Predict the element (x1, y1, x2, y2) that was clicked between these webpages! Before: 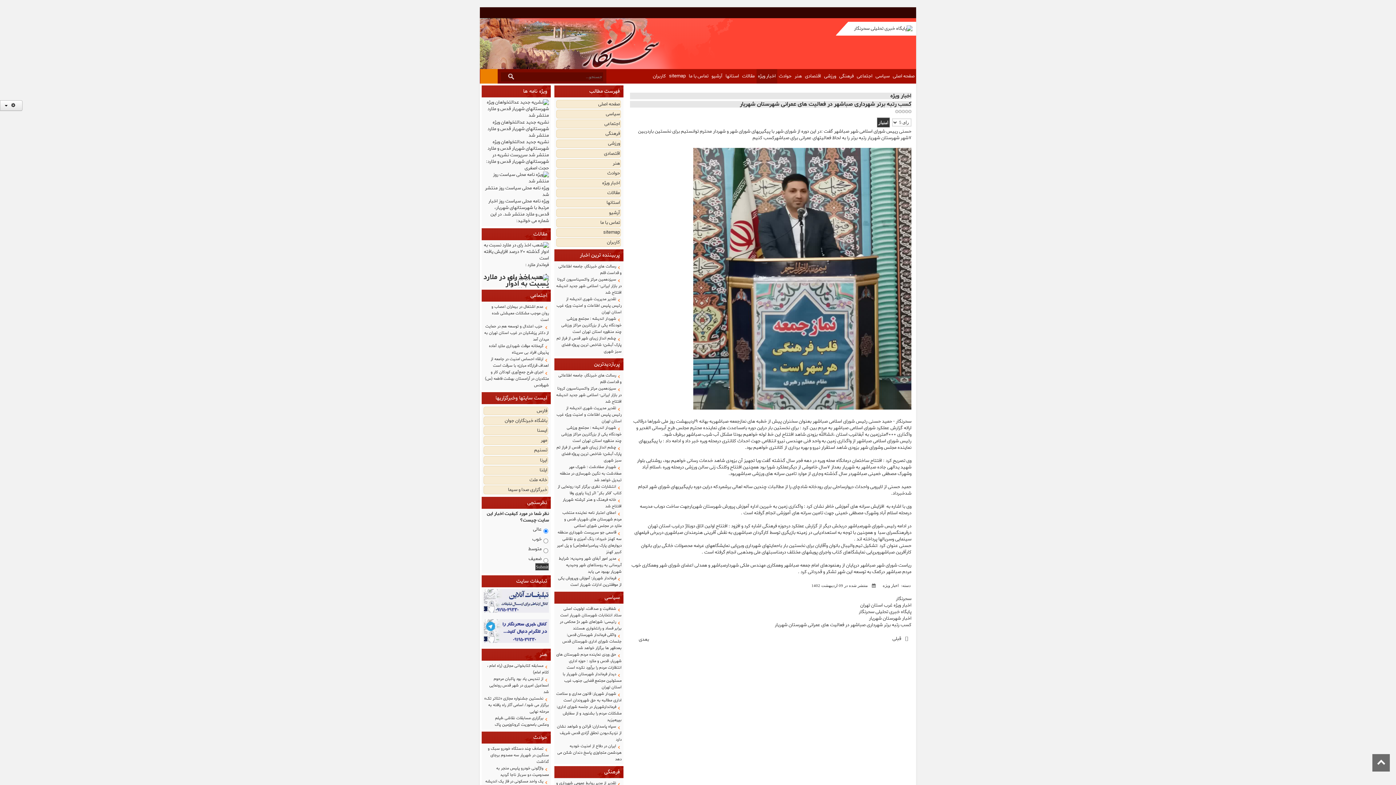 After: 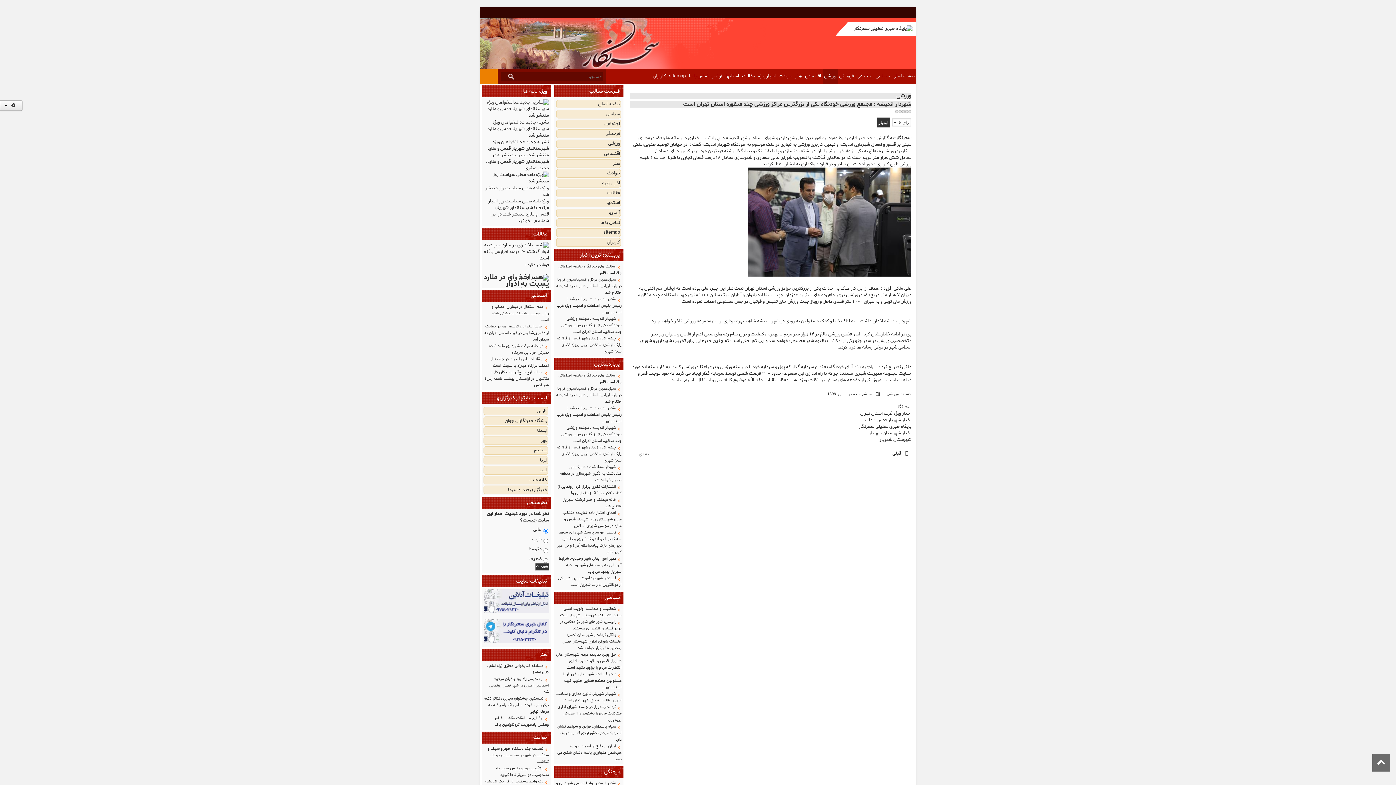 Action: bbox: (561, 315, 621, 335) label: شهردار اندیشه : مجتمع ورزشی خودنگاه یکی از بزرگترین مراکز ورزشی چند منظوره استان تهران است